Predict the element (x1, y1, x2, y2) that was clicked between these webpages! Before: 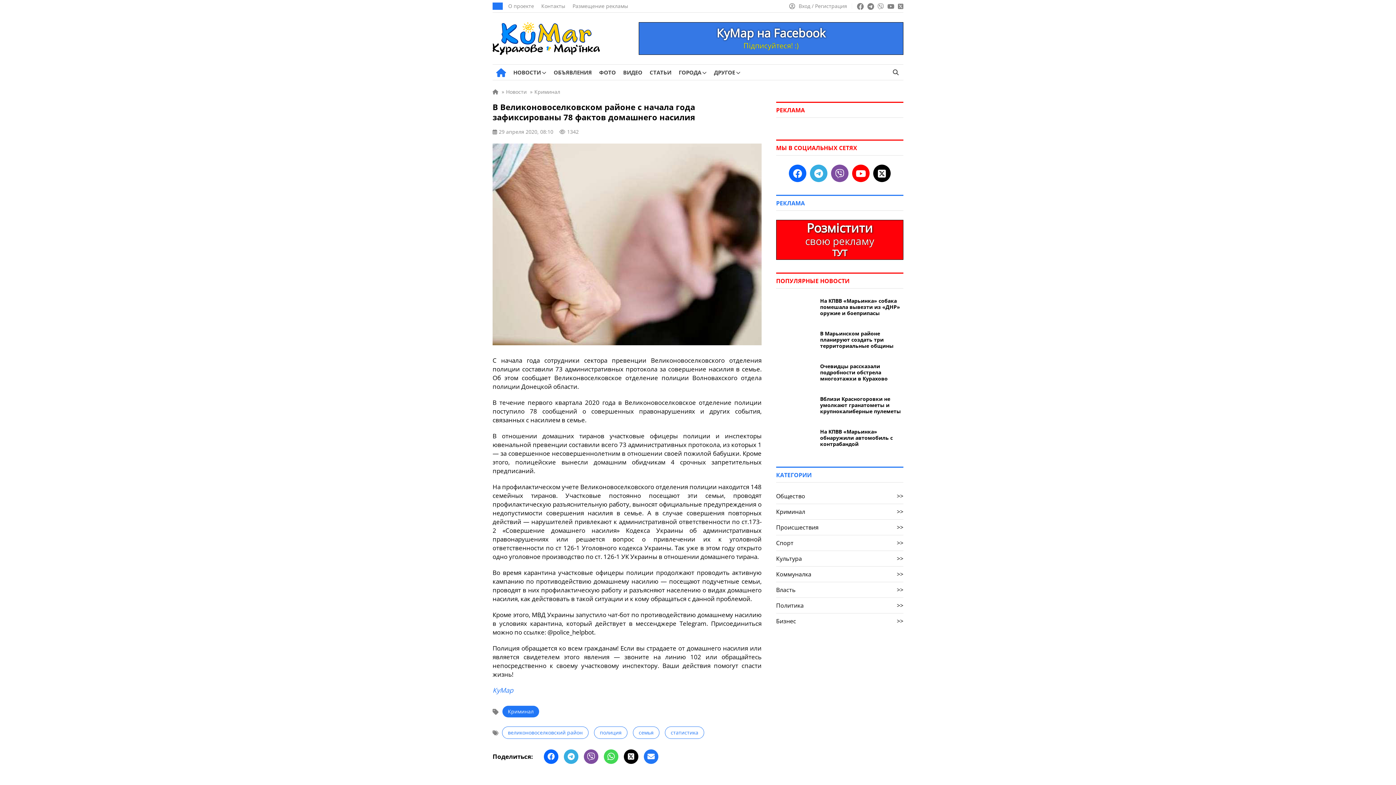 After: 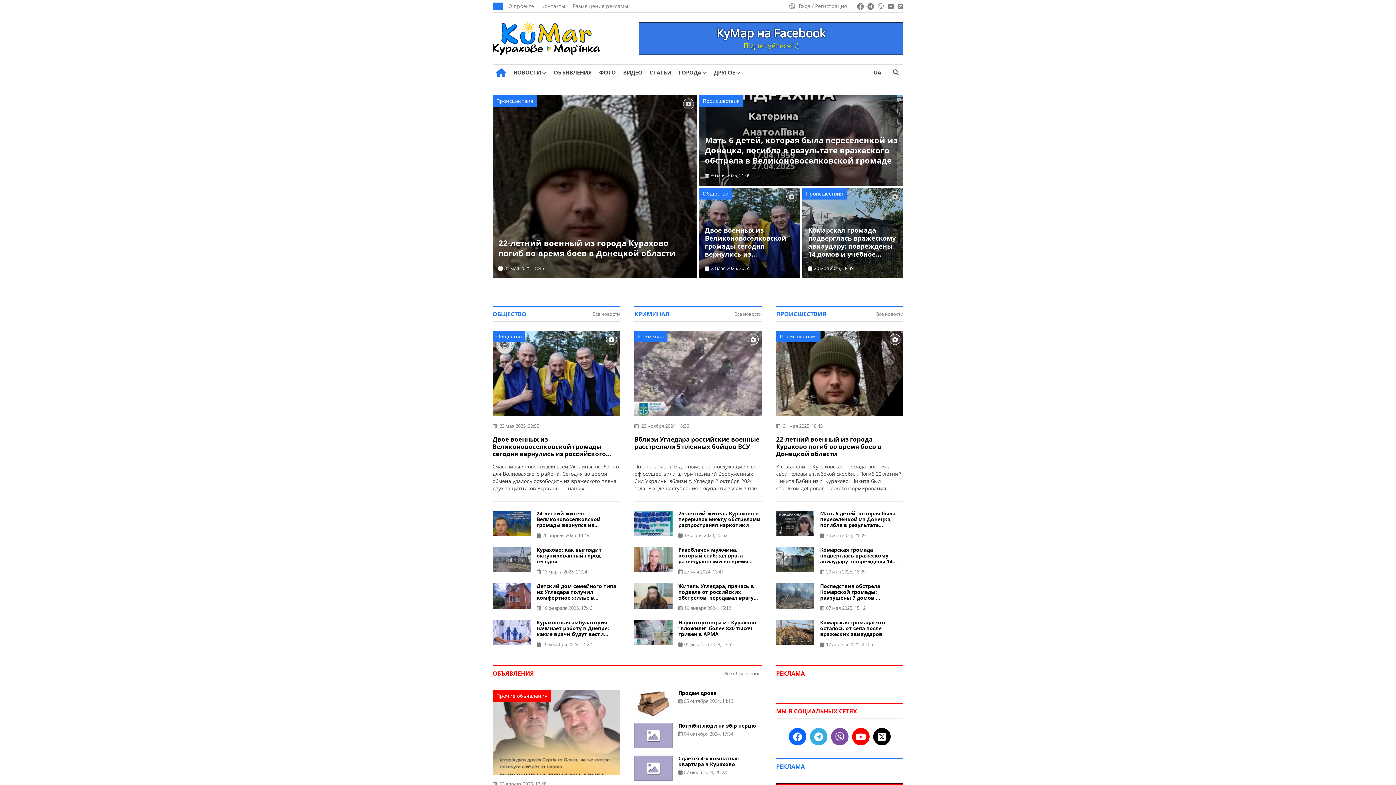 Action: bbox: (492, 87, 498, 96)